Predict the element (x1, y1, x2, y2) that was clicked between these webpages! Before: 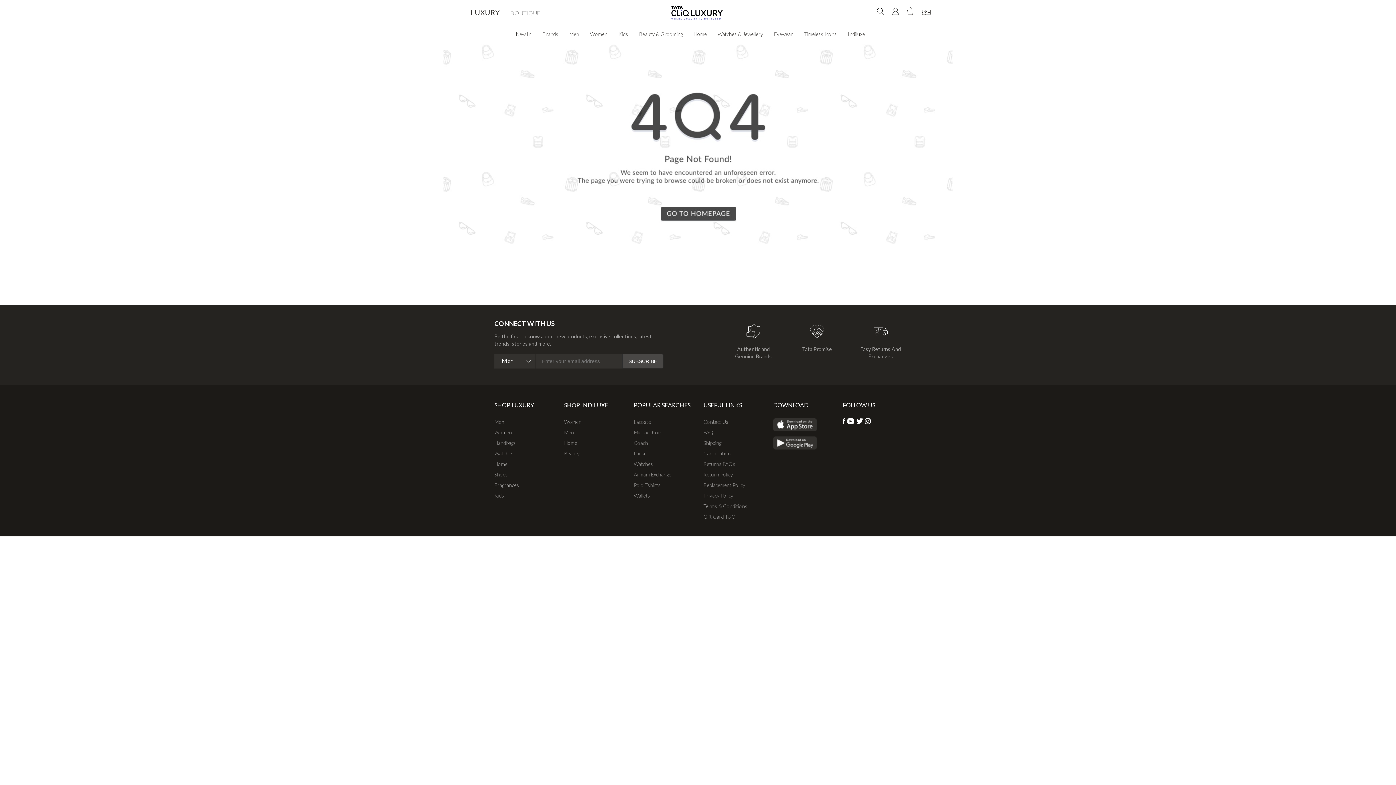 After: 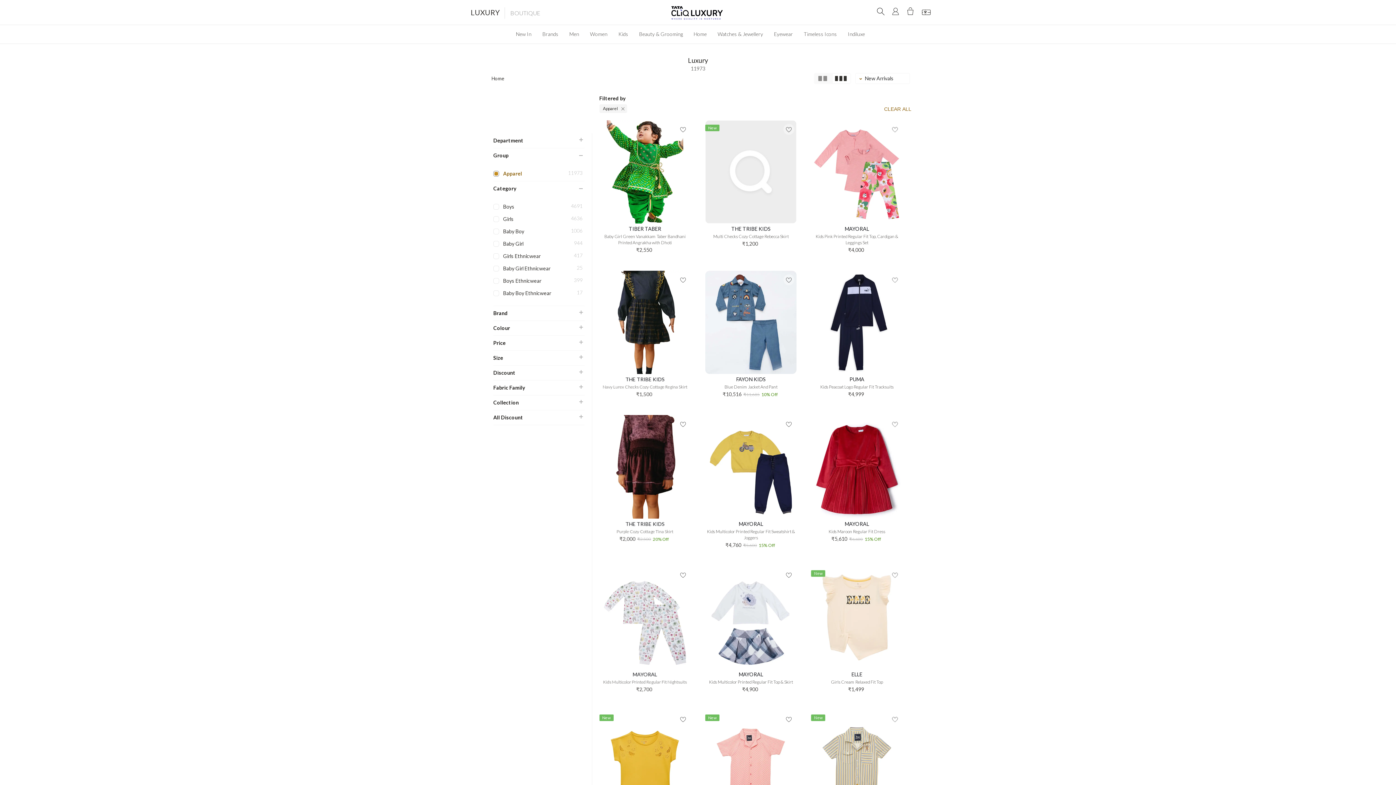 Action: label: Kids bbox: (494, 492, 504, 498)